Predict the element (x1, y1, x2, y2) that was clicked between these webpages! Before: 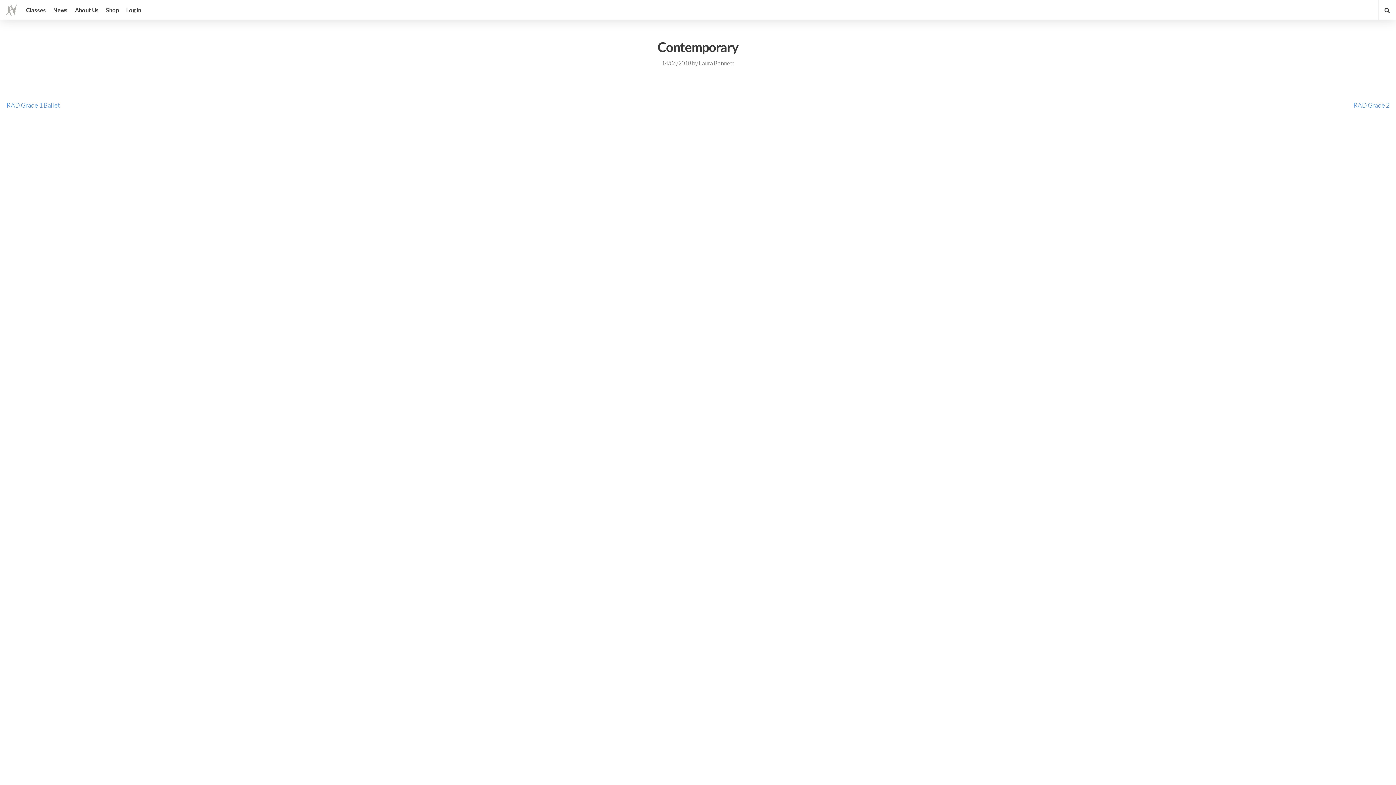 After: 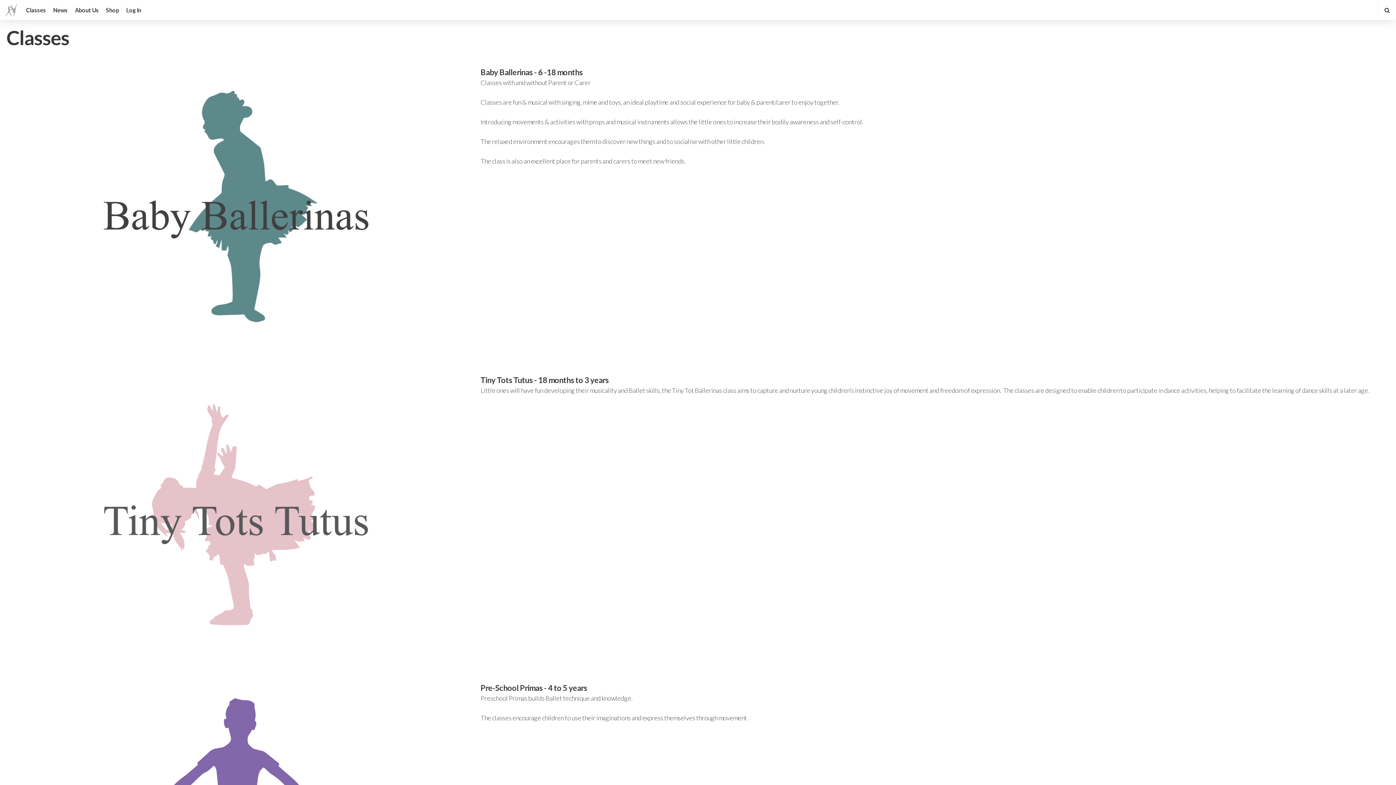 Action: bbox: (22, 0, 49, 20) label: Classes